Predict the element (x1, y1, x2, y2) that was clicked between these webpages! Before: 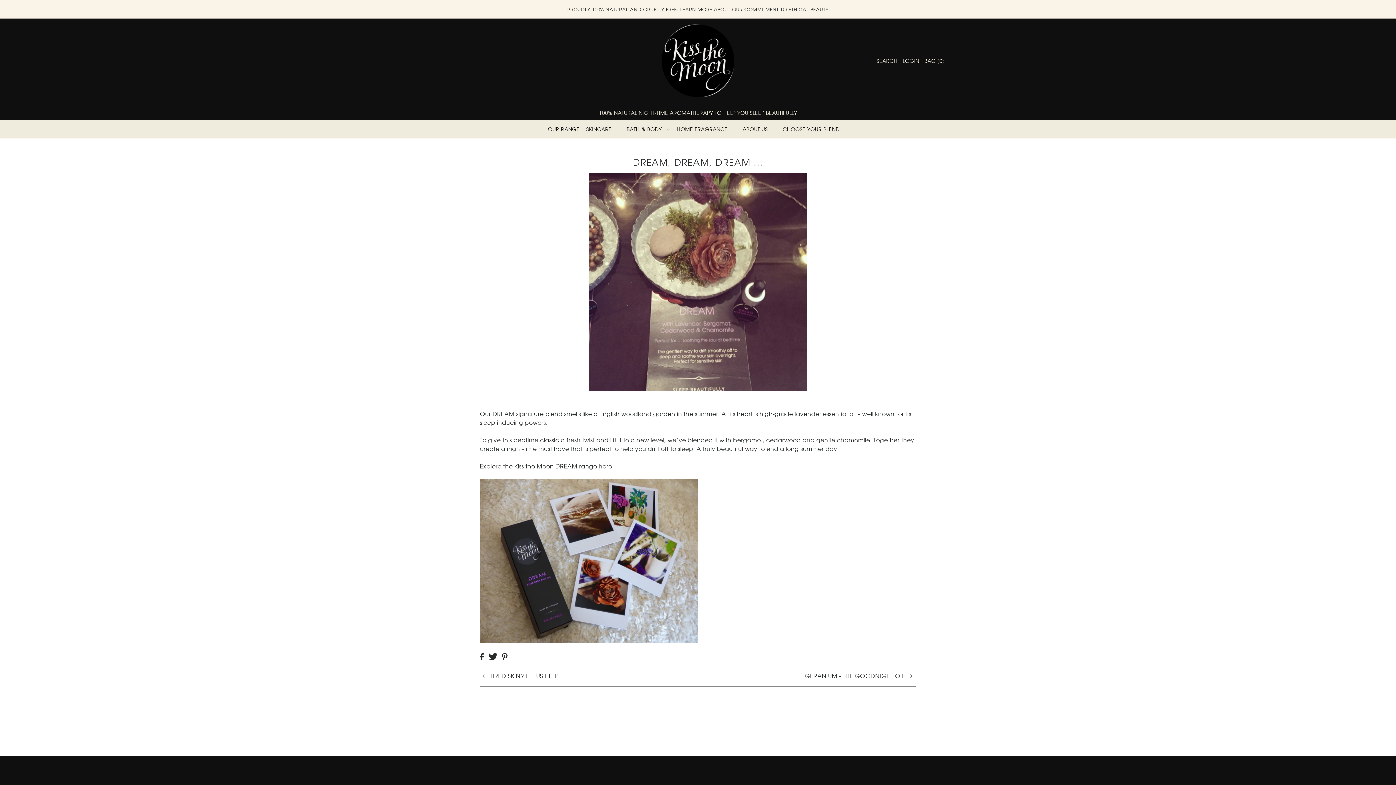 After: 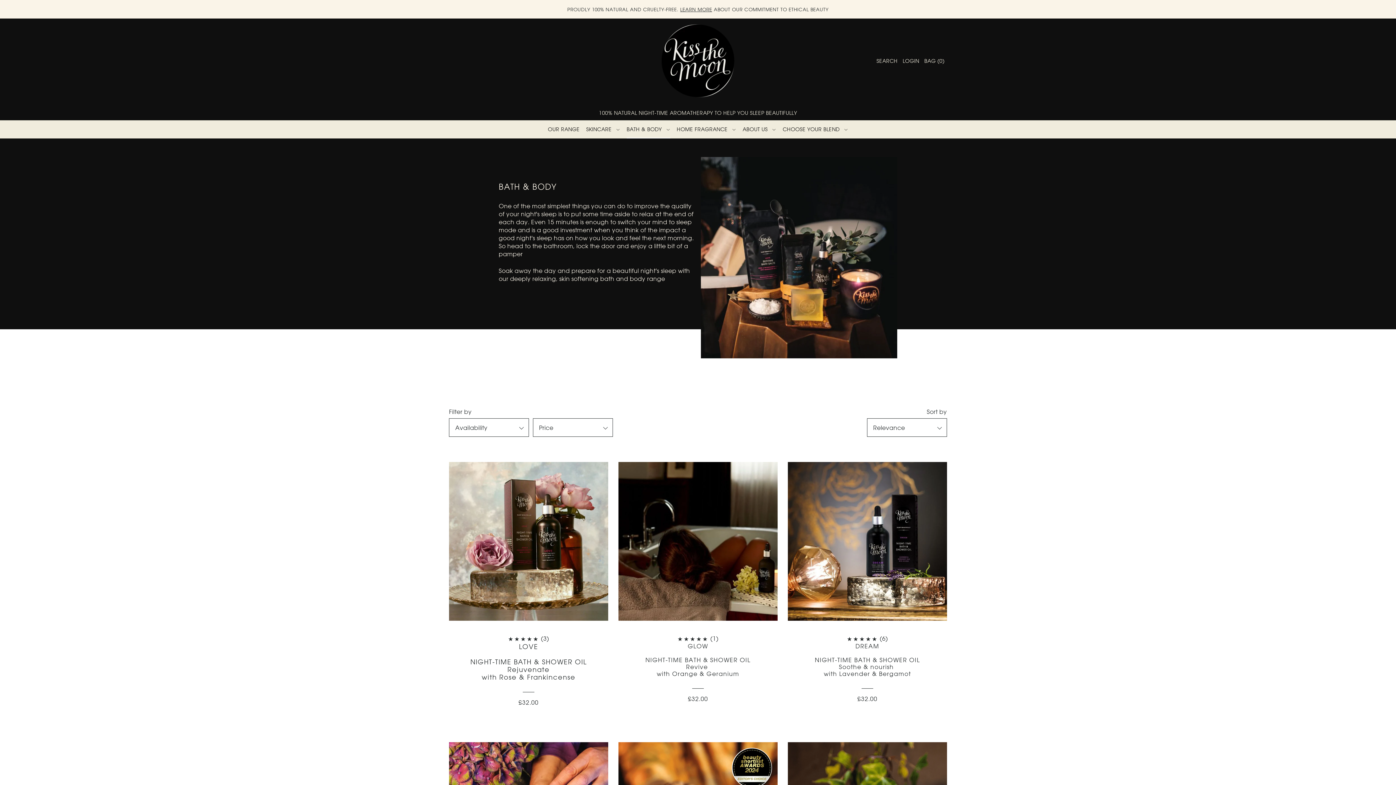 Action: bbox: (624, 120, 672, 138) label: BATH & BODY 